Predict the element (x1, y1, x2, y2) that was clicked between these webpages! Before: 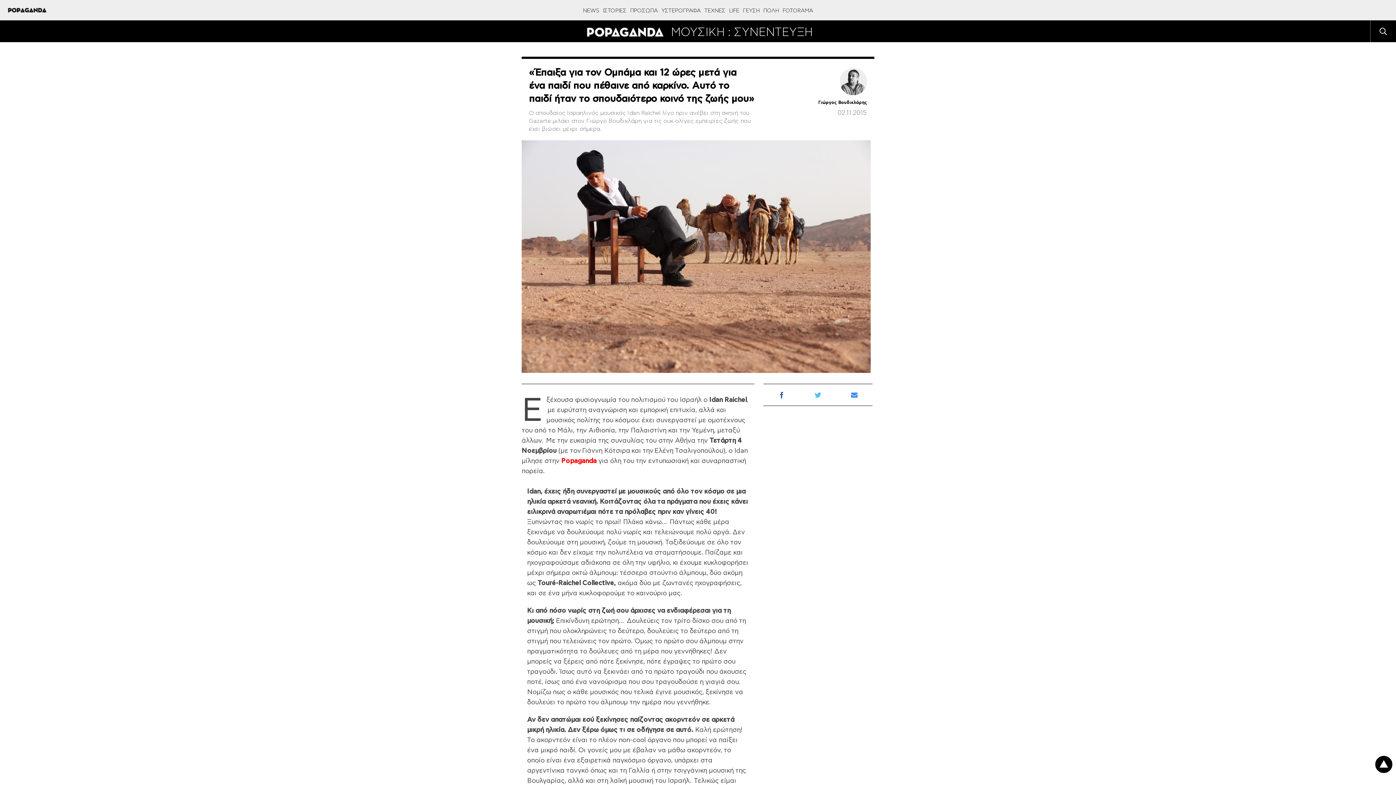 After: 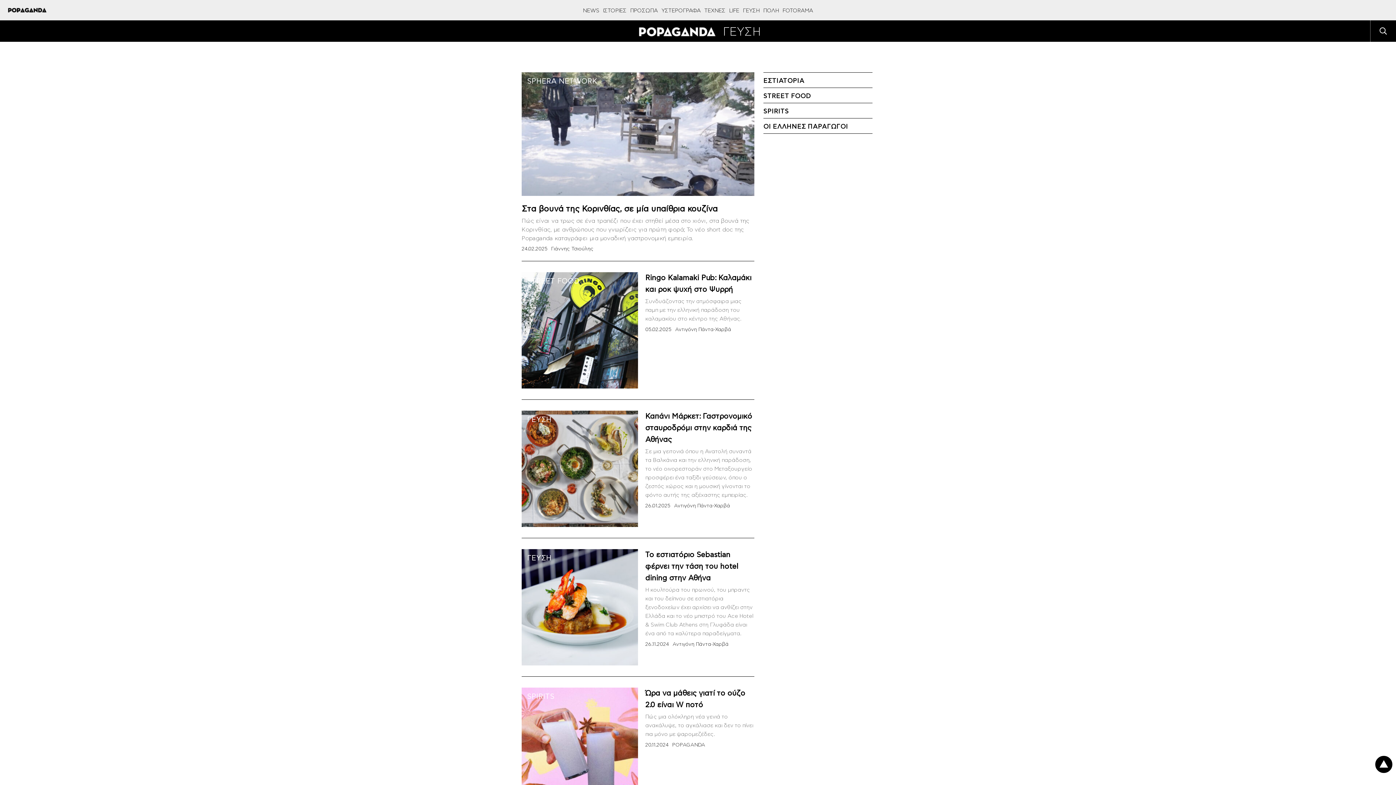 Action: label: ΓΕΥΣΗ bbox: (741, 0, 761, 20)